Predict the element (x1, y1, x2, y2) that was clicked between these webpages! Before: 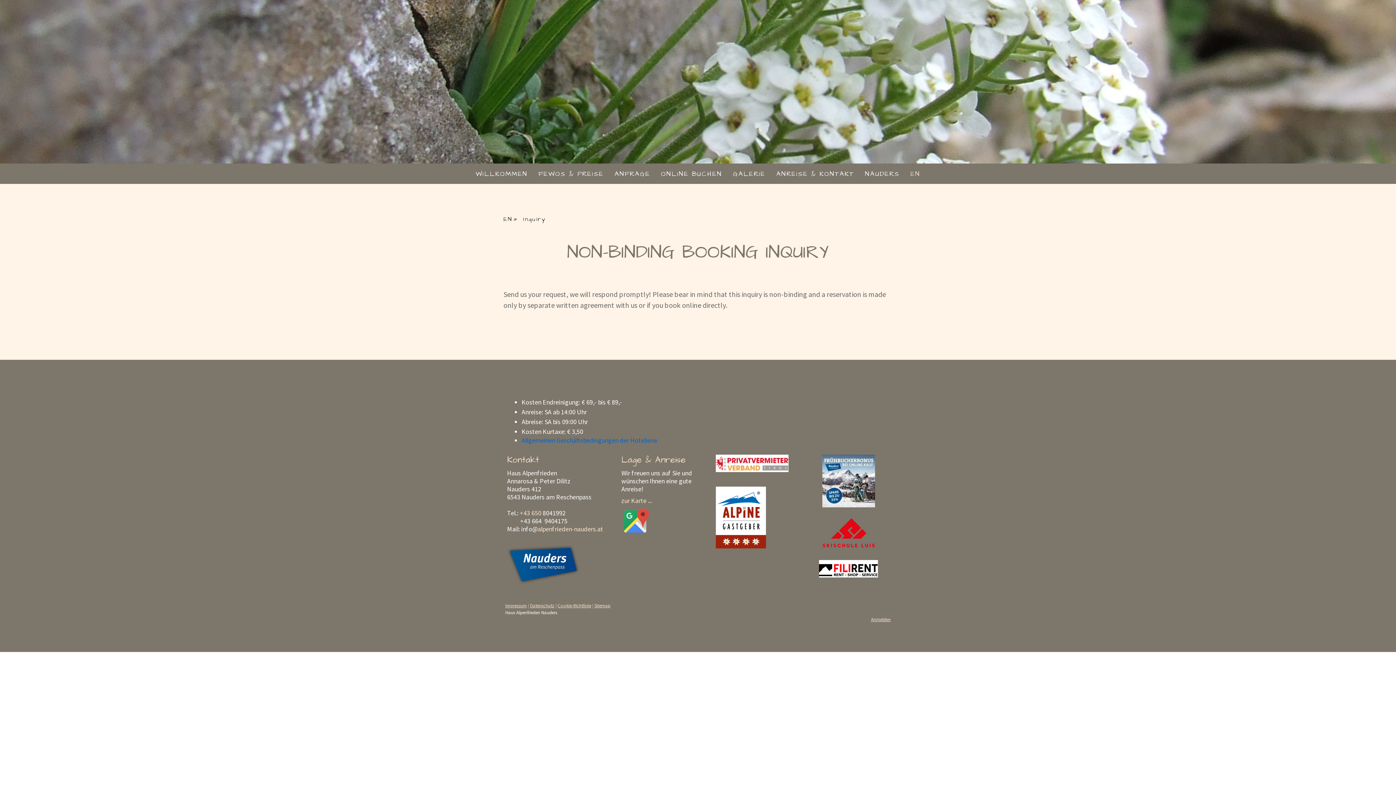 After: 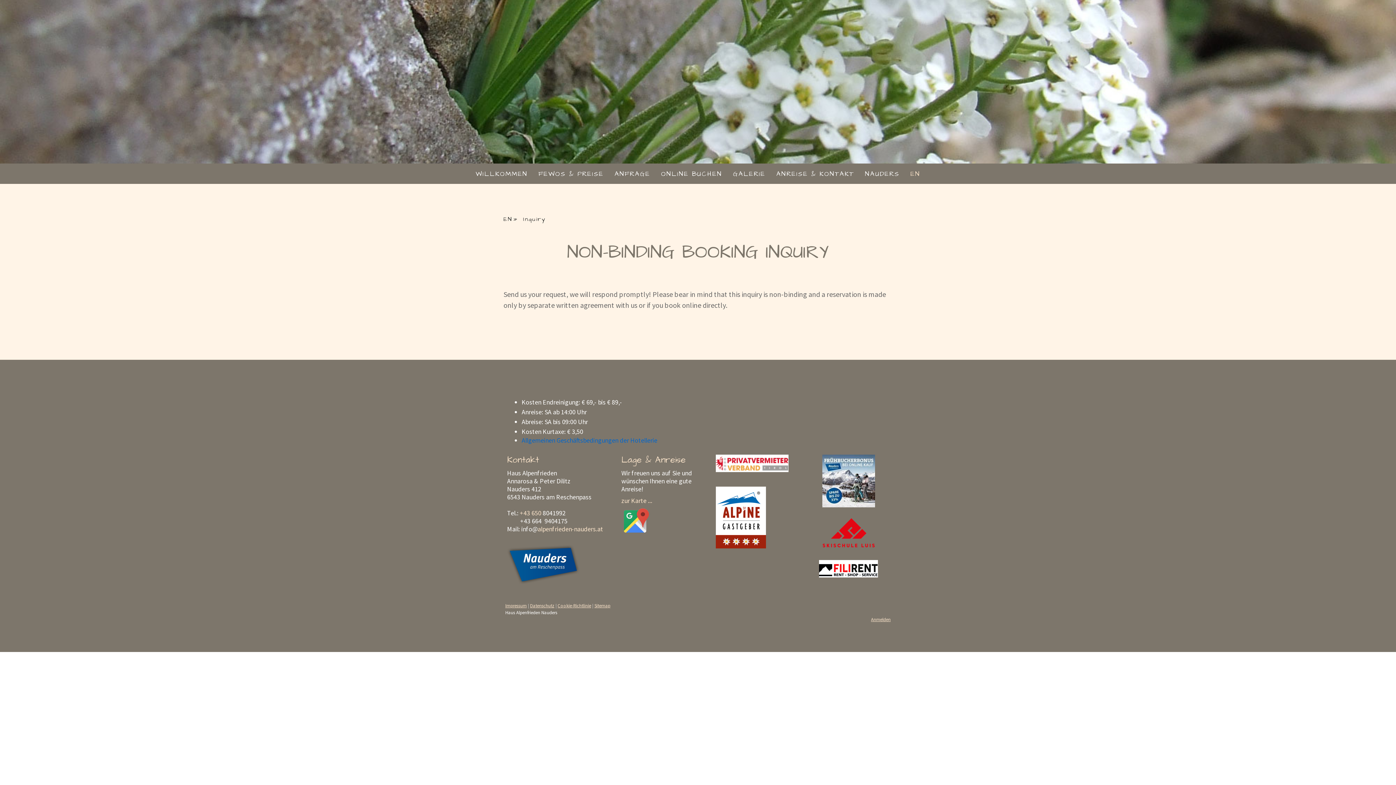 Action: bbox: (819, 560, 878, 568)